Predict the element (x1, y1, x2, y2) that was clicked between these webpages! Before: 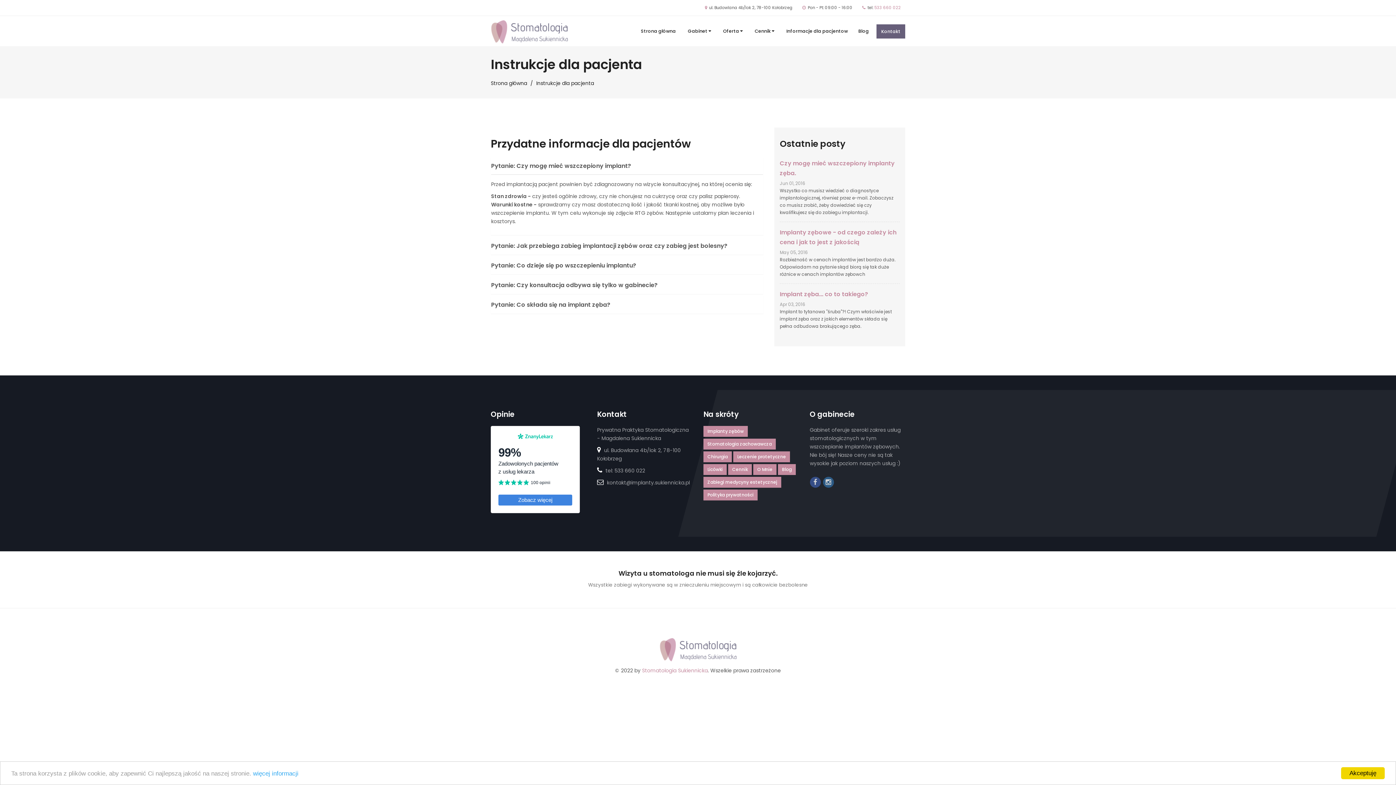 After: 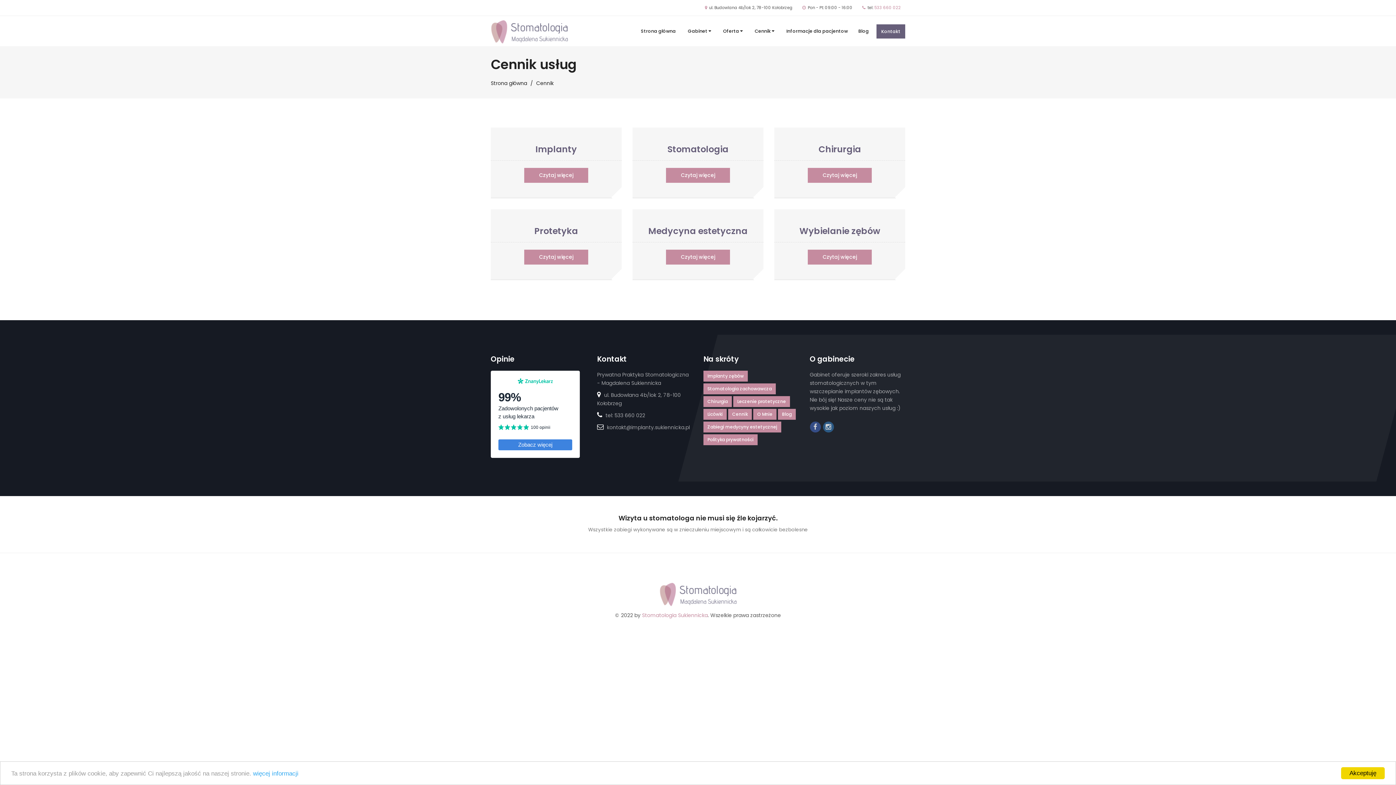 Action: bbox: (703, 438, 776, 449) label: Stomatologia zachowawcza